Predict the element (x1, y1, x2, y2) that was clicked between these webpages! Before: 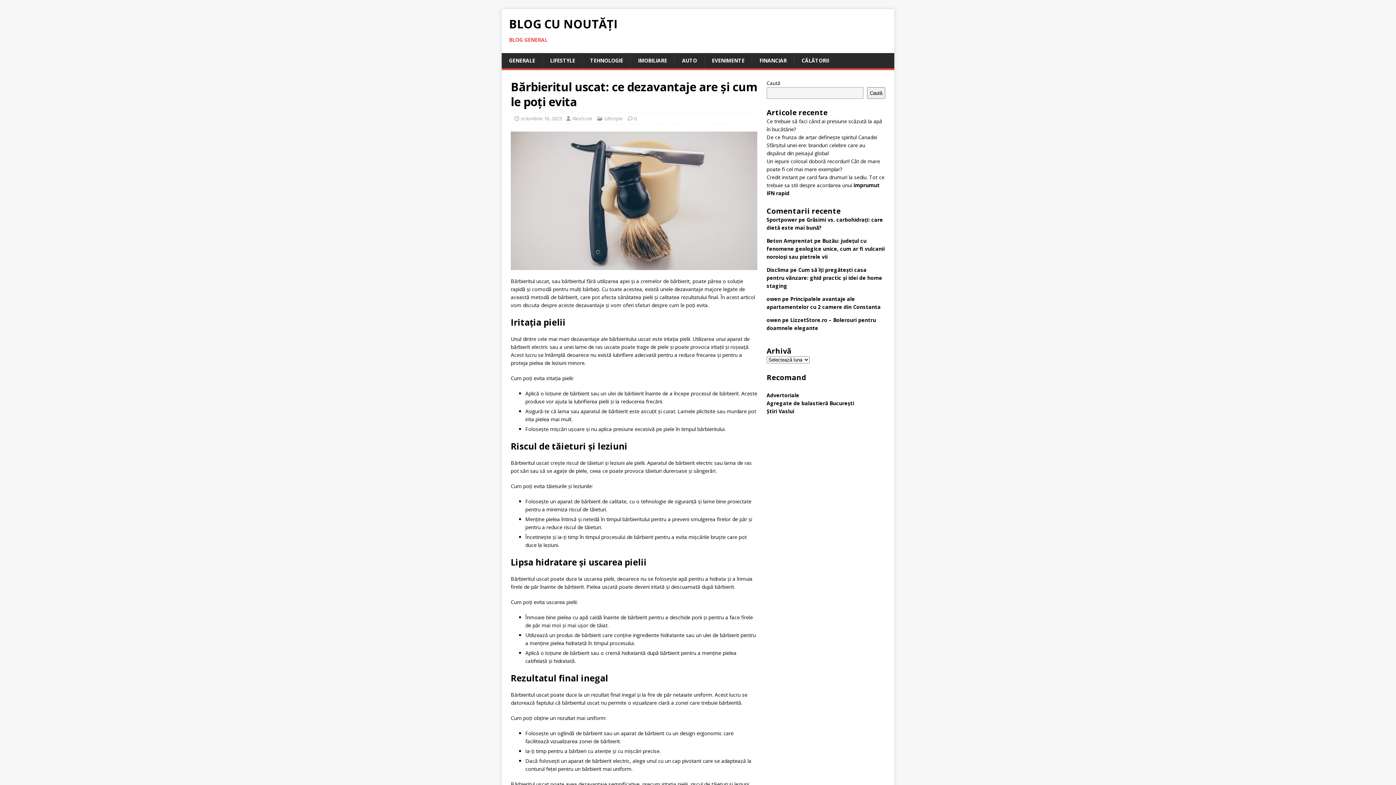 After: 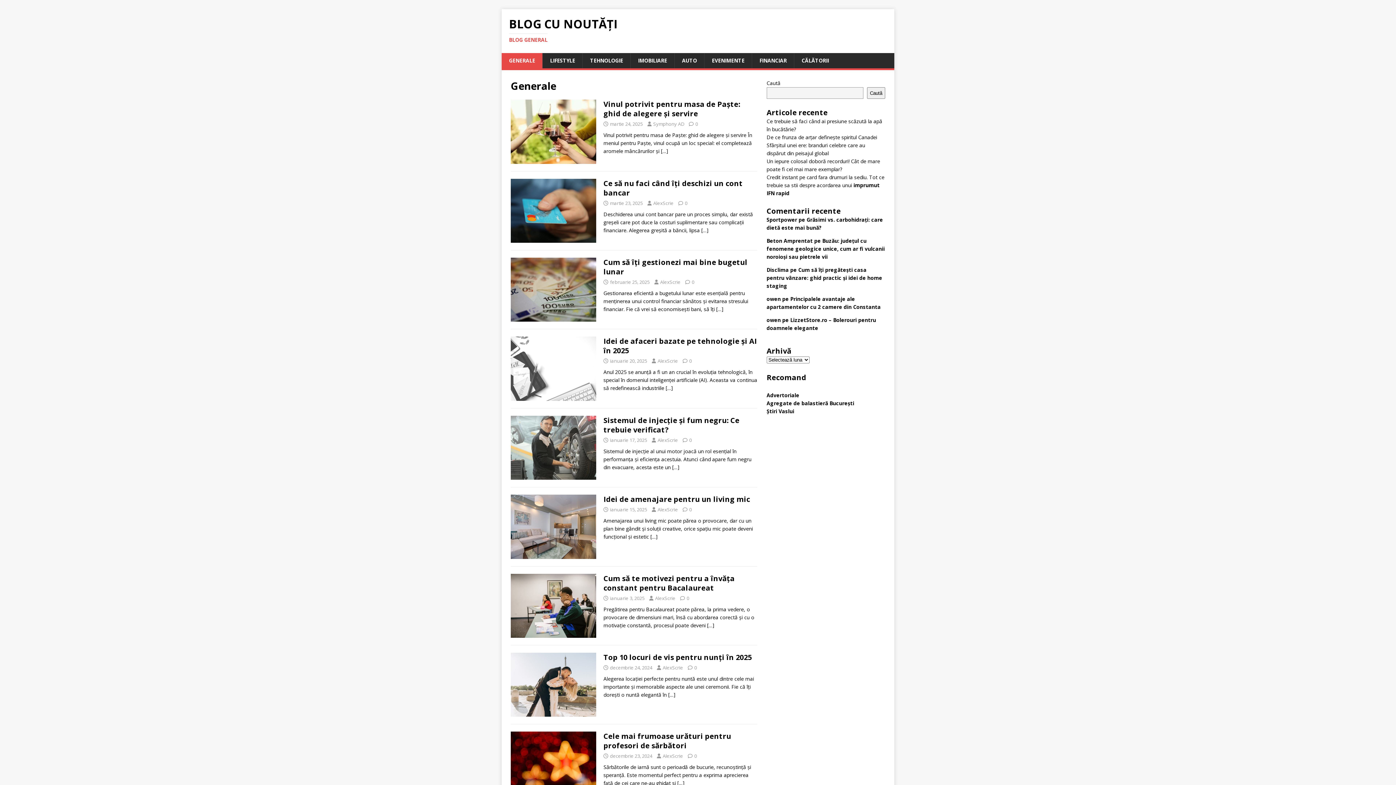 Action: label: GENERALE bbox: (501, 53, 542, 68)